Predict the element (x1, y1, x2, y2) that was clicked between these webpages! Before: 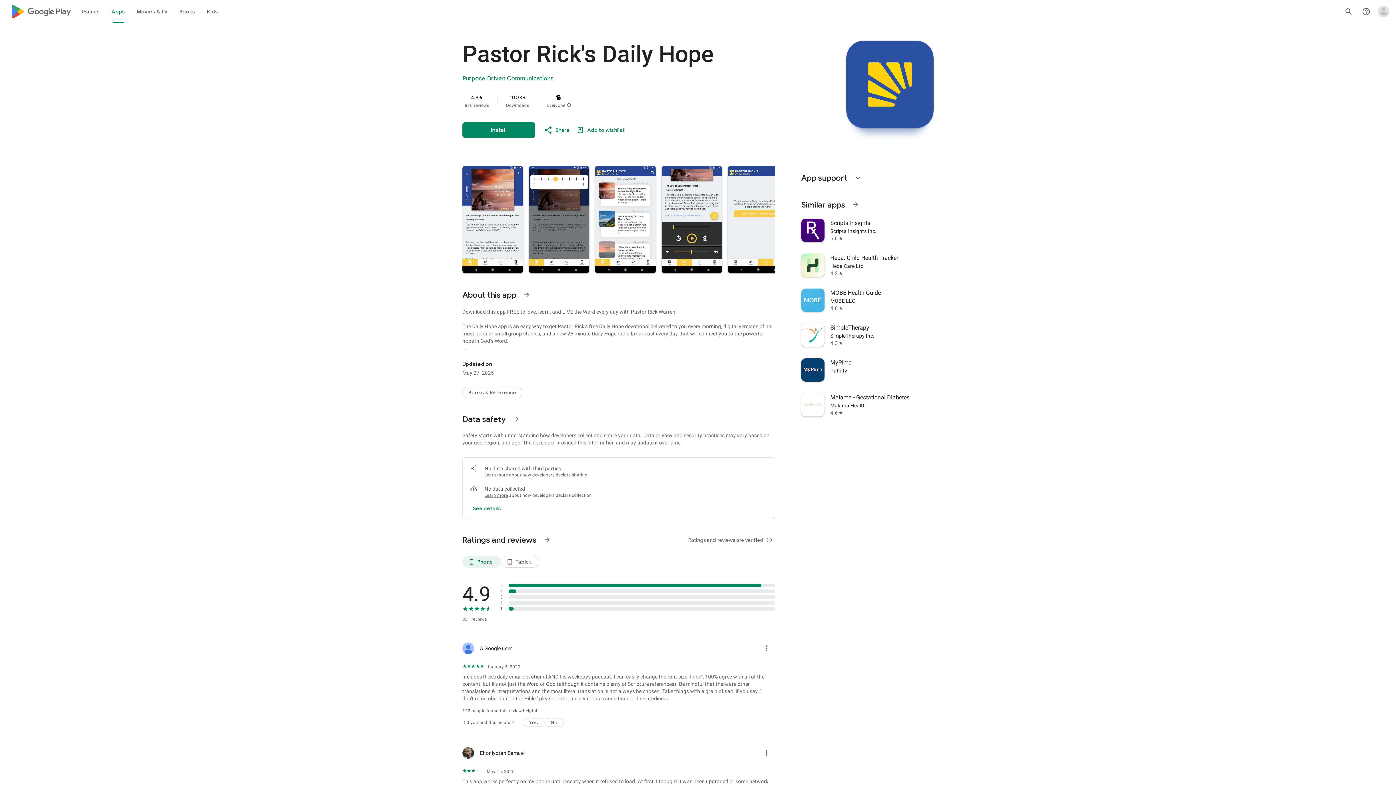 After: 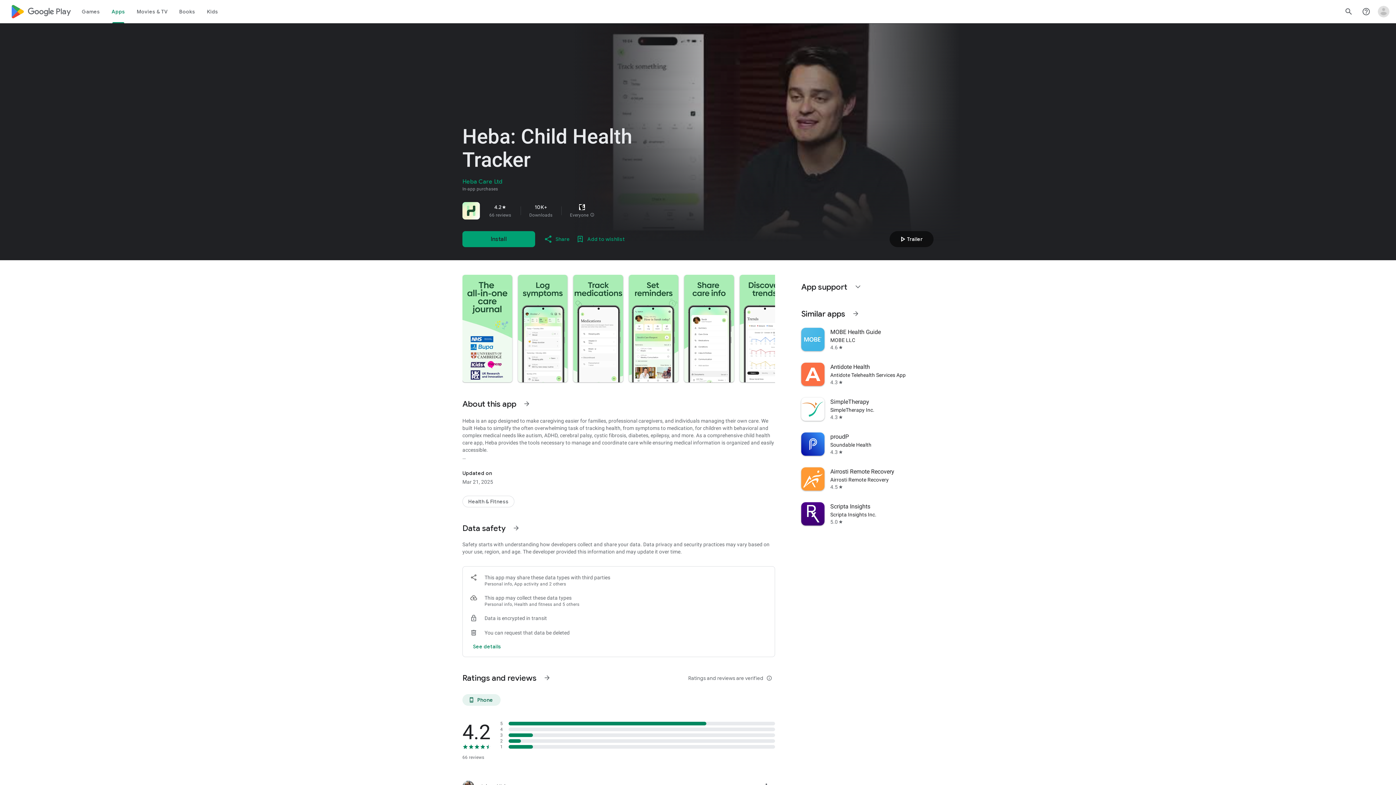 Action: label: Heba: Child Health Tracker
Heba Care Ltd
4.2
star bbox: (797, 248, 938, 282)